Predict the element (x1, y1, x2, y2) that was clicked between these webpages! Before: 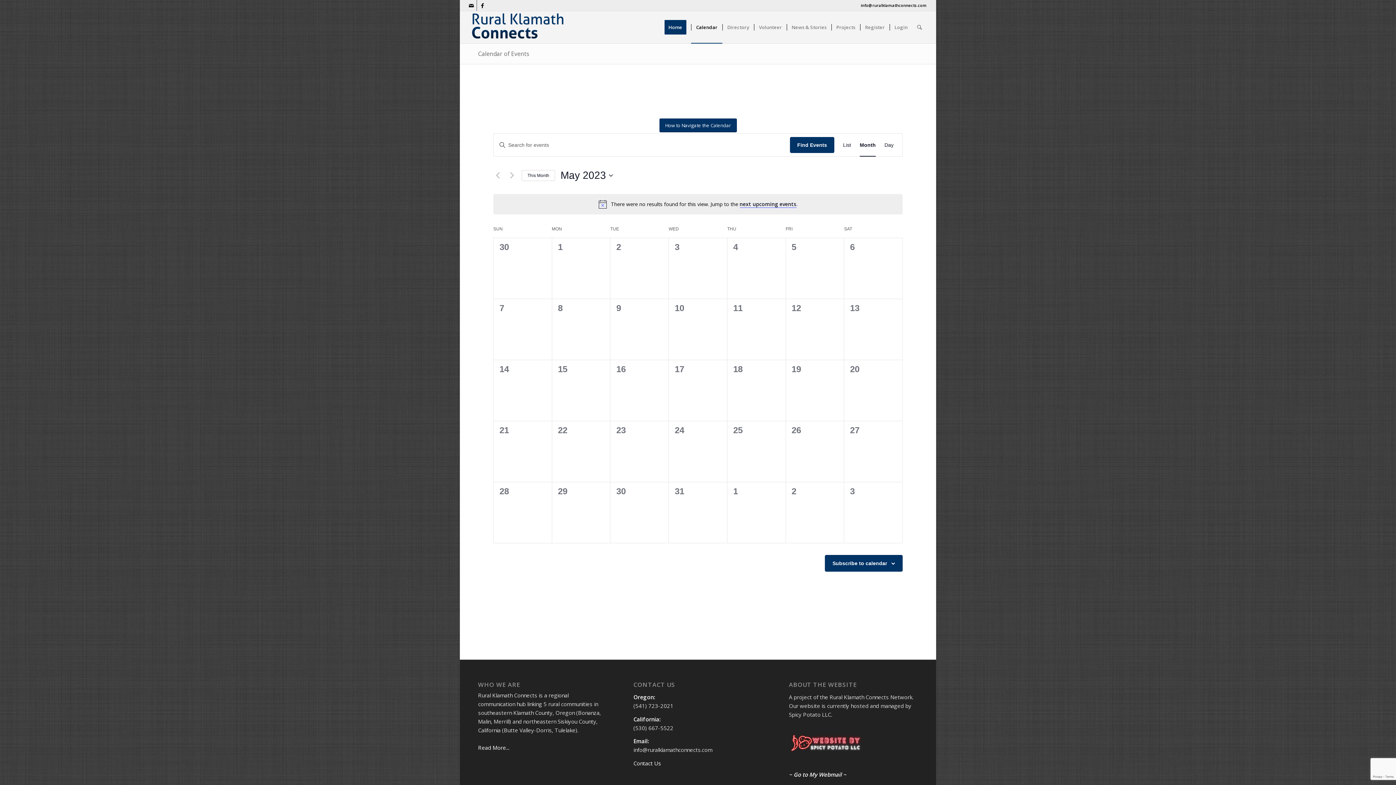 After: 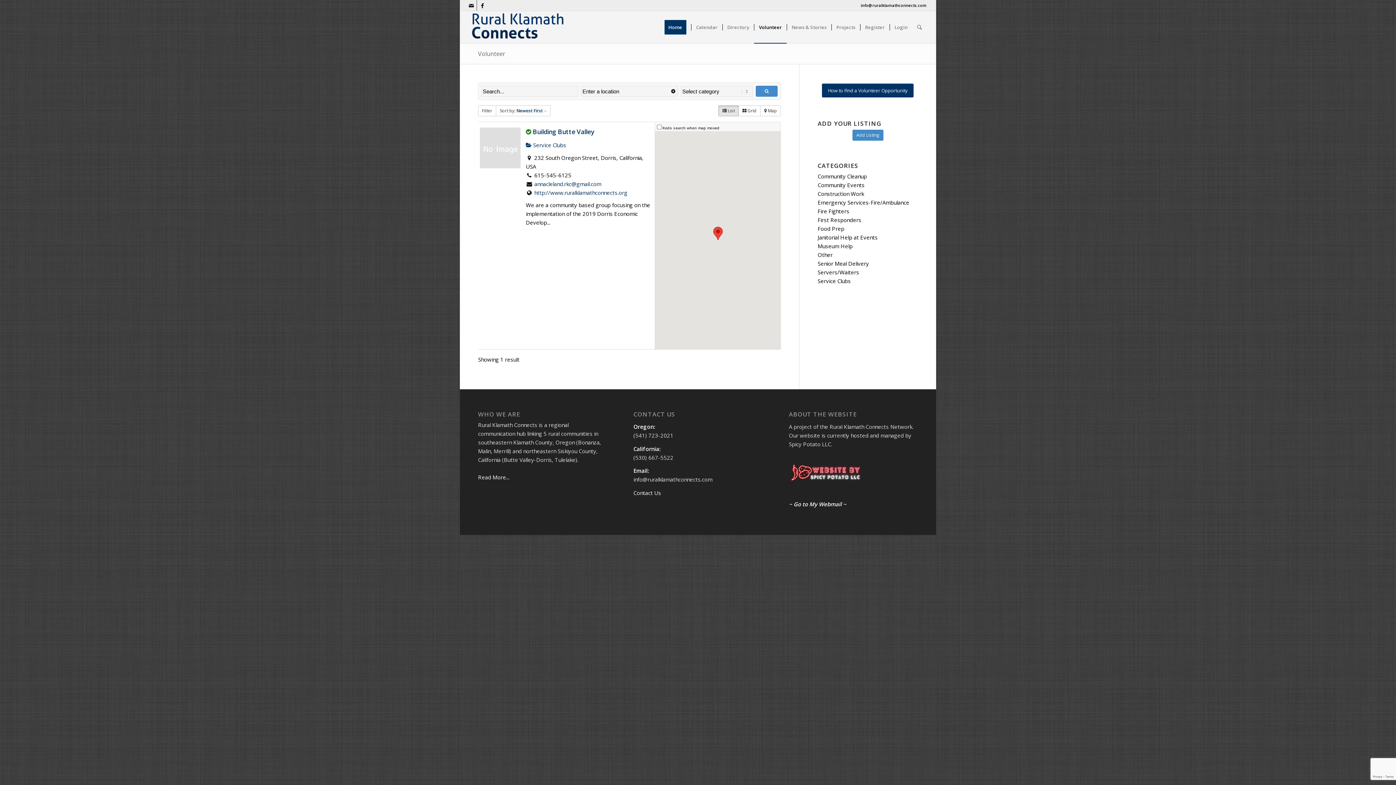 Action: label: Volunteer bbox: (754, 11, 786, 43)